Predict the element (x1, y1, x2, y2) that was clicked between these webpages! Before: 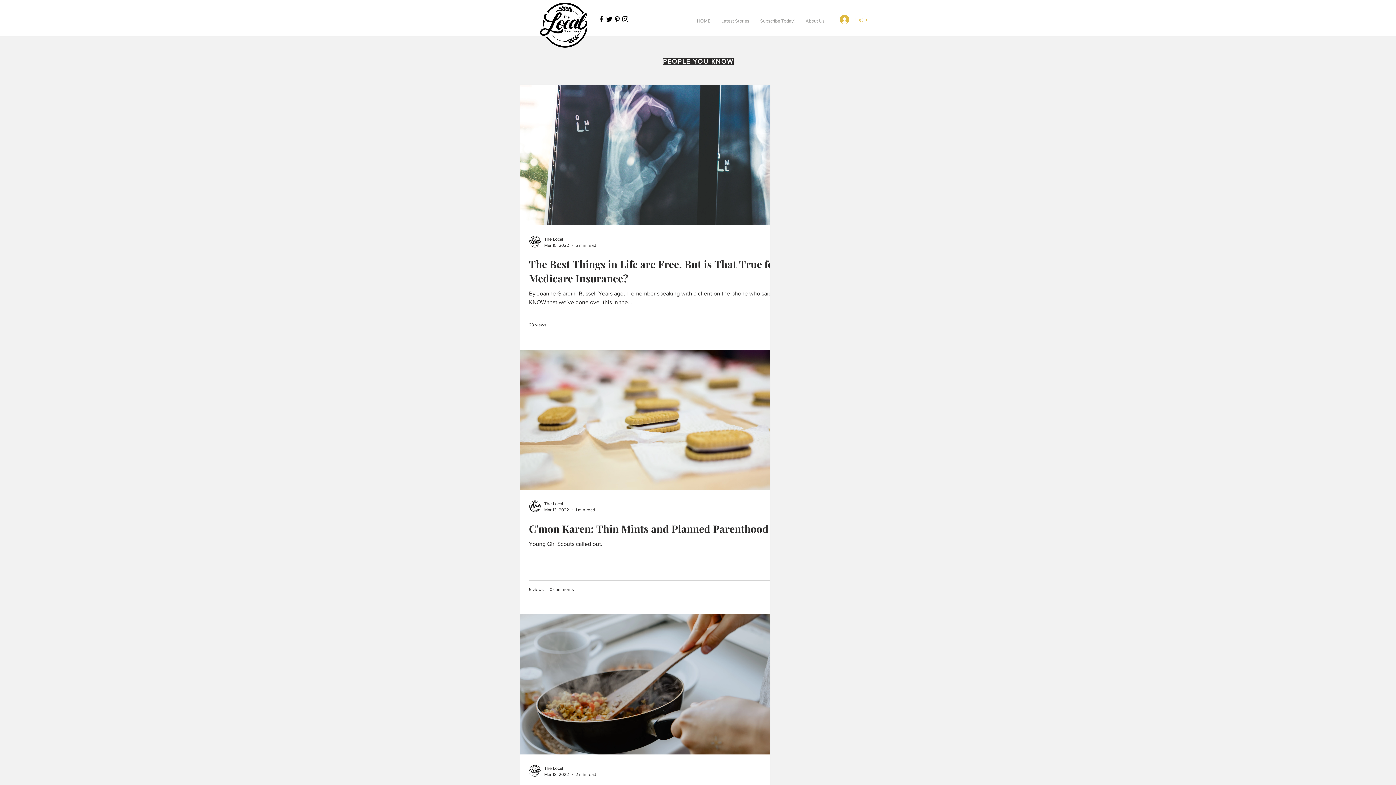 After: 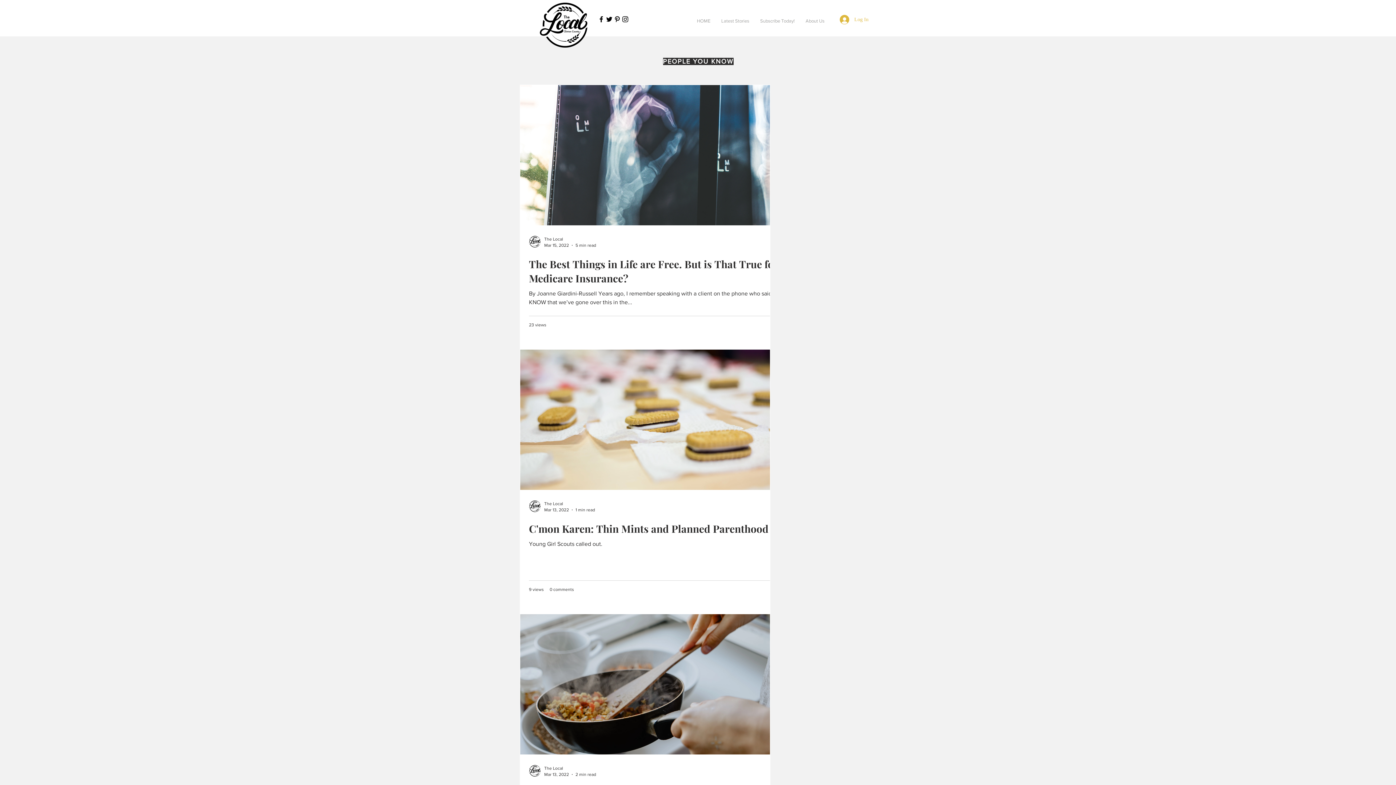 Action: label: Black Twitter Icon bbox: (605, 15, 613, 23)